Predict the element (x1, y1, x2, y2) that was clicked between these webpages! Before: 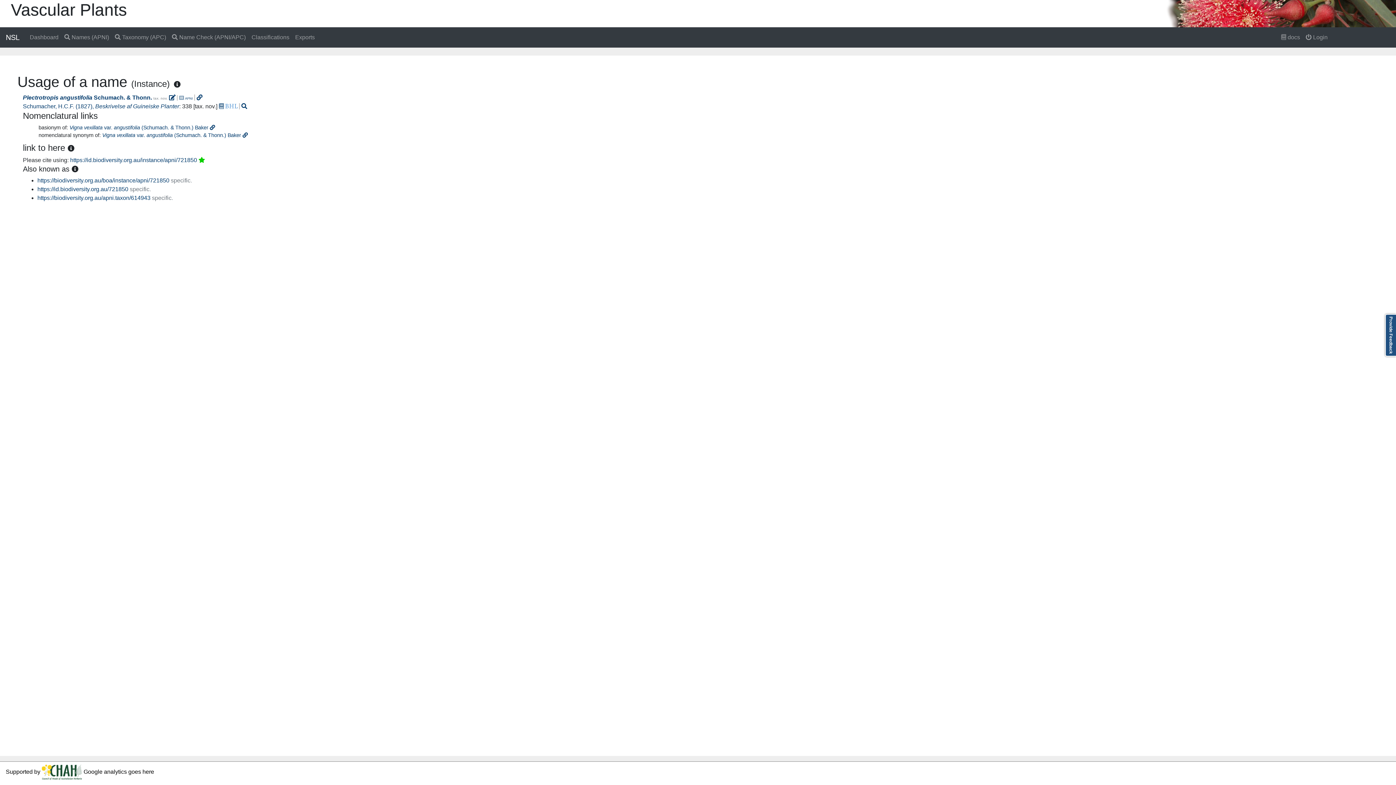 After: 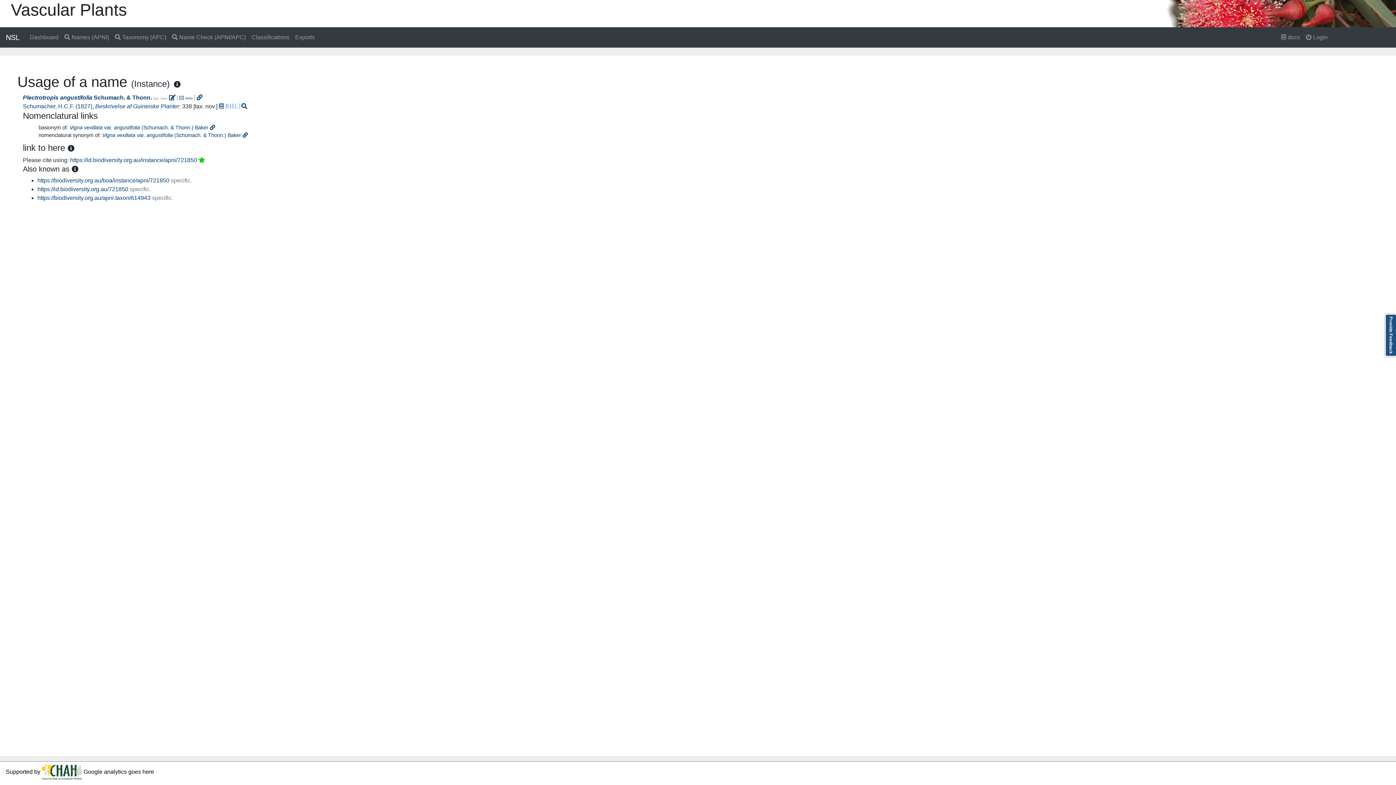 Action: label: https://id.biodiversity.org.au/instance/apni/721850  bbox: (70, 156, 198, 163)